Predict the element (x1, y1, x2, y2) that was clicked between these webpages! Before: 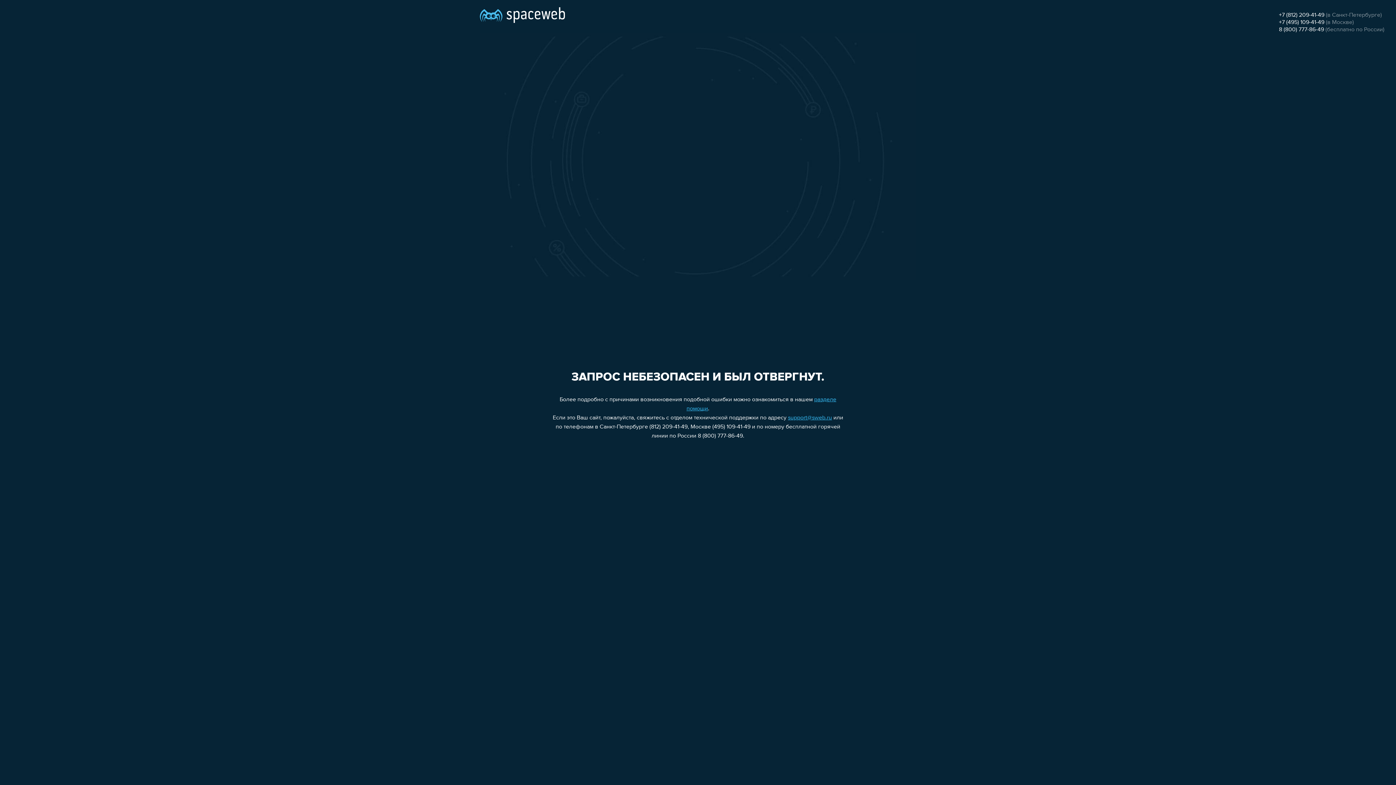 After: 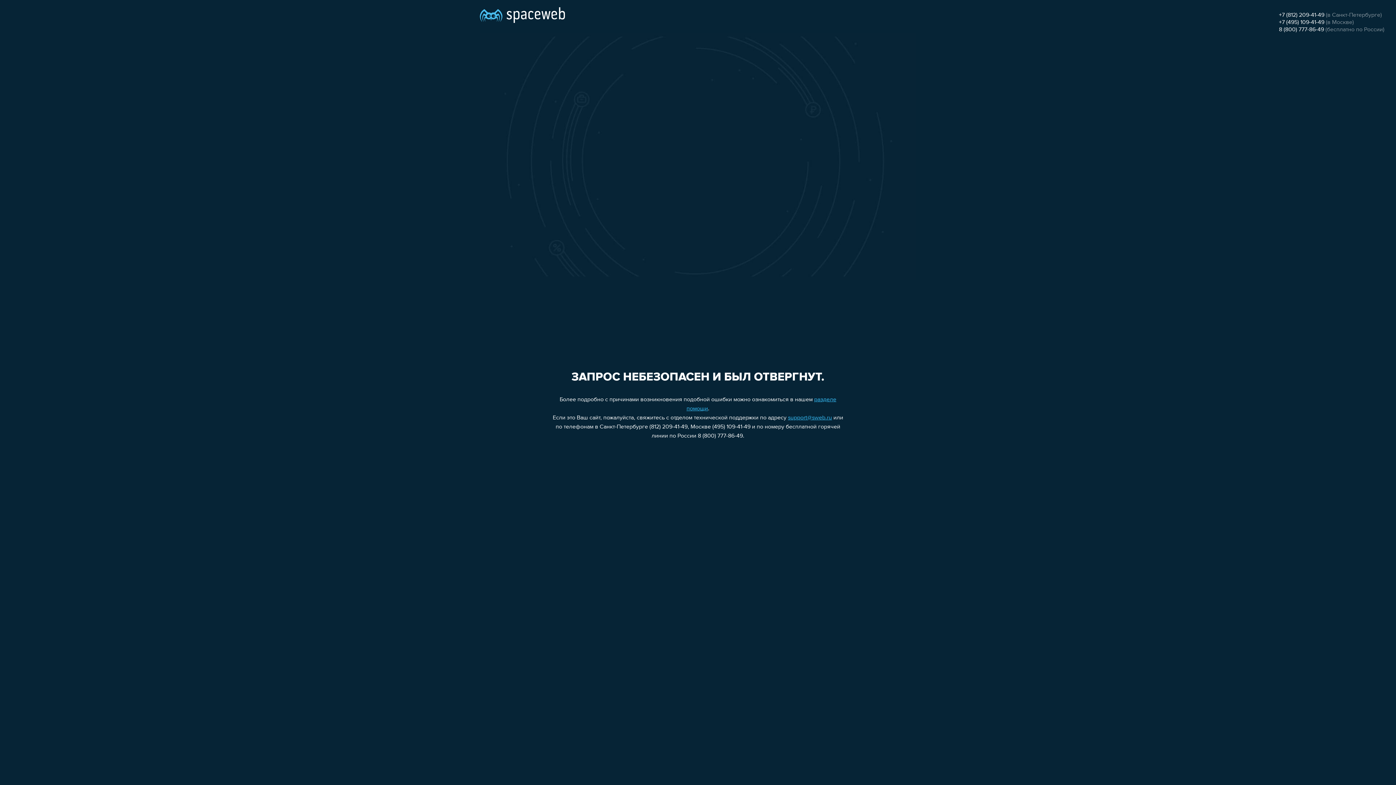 Action: bbox: (1279, 19, 1324, 25) label: +7 (495) 109-41-49